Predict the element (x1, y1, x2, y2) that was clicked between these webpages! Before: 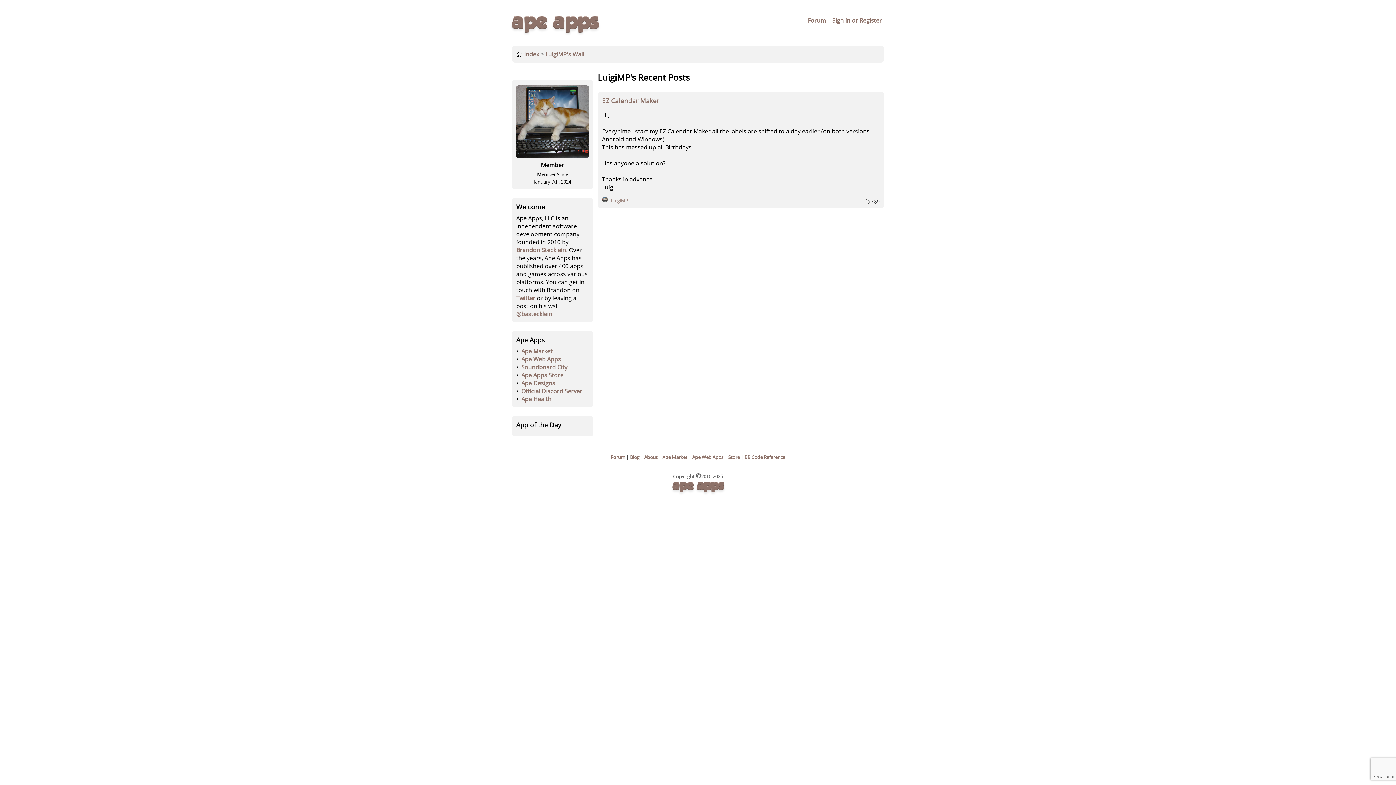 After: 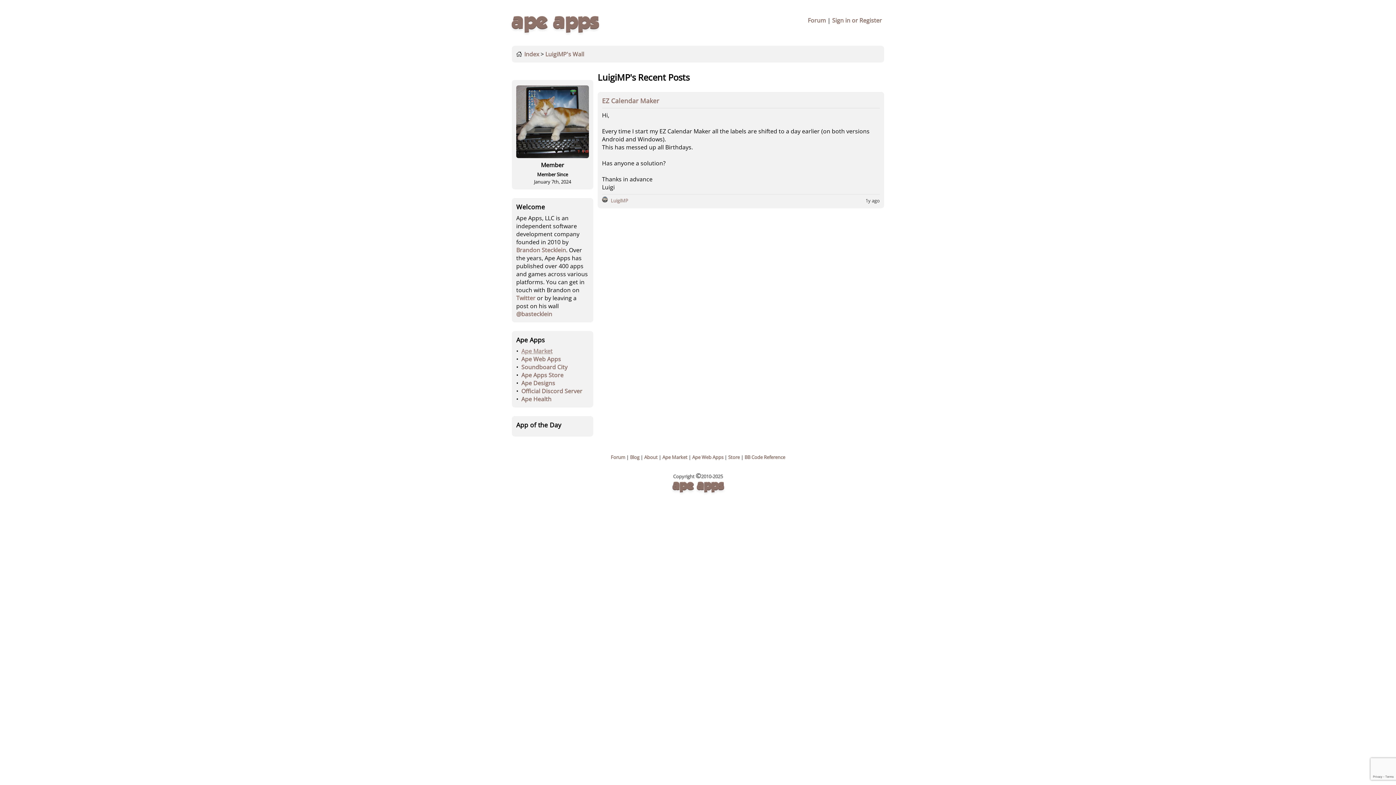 Action: bbox: (521, 347, 552, 355) label: Ape Market